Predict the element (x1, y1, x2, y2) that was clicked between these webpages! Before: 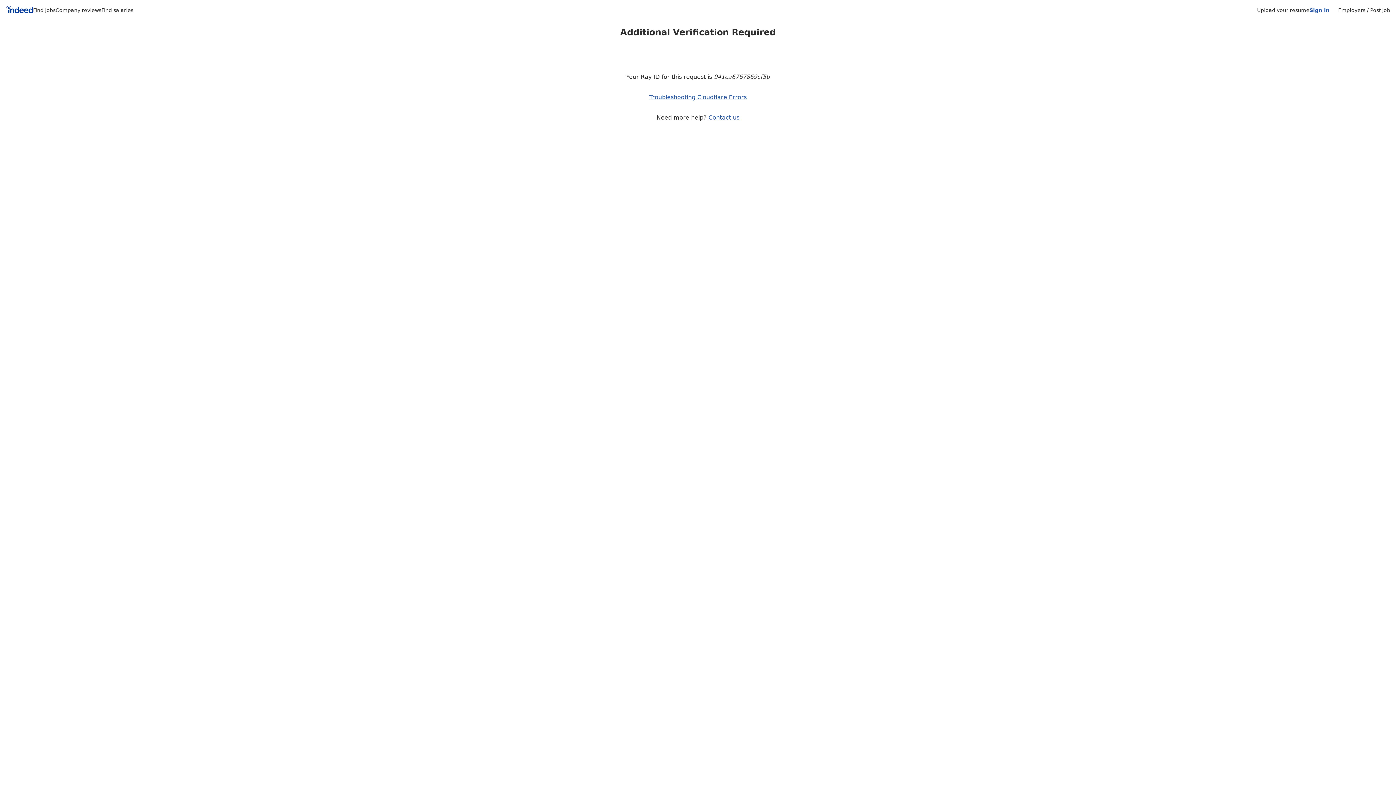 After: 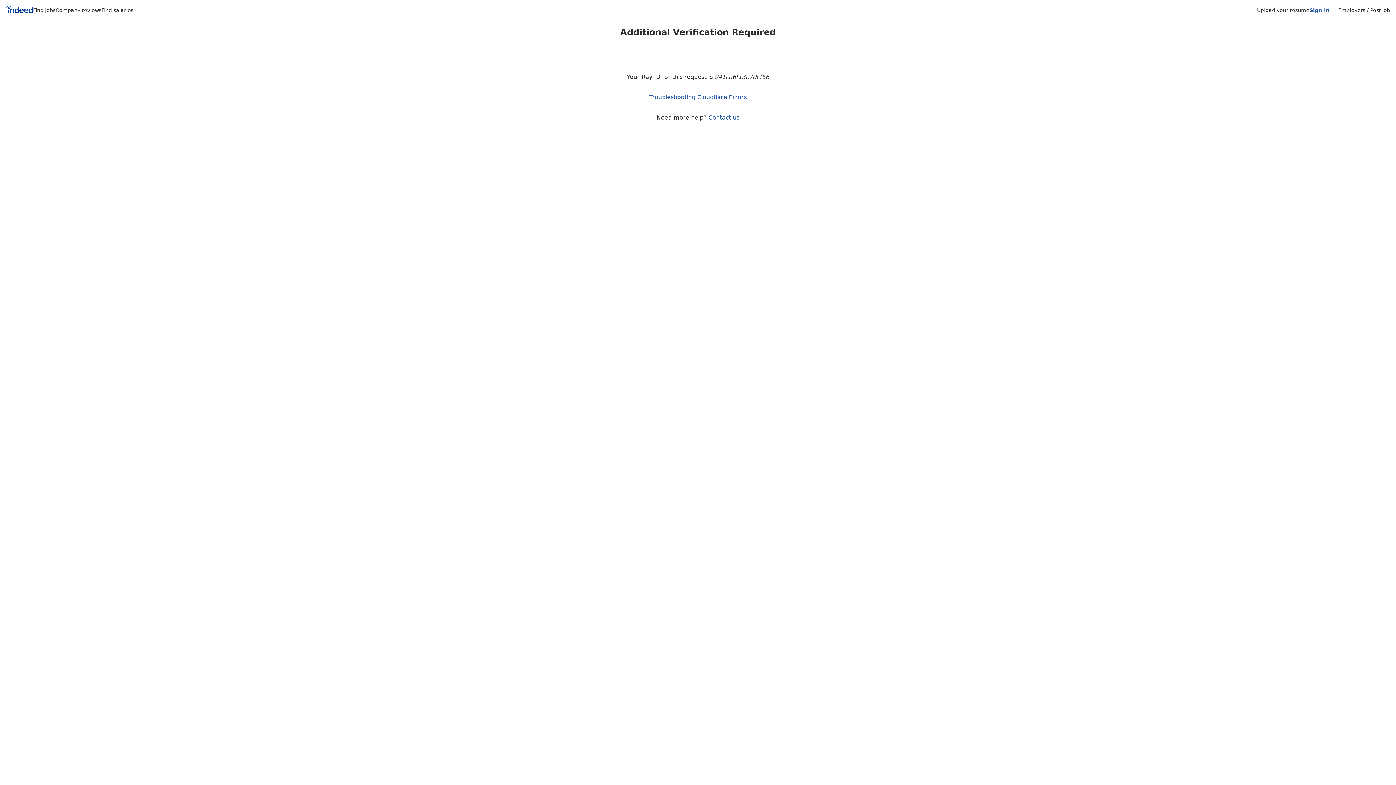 Action: bbox: (708, 114, 739, 121) label: Contact us